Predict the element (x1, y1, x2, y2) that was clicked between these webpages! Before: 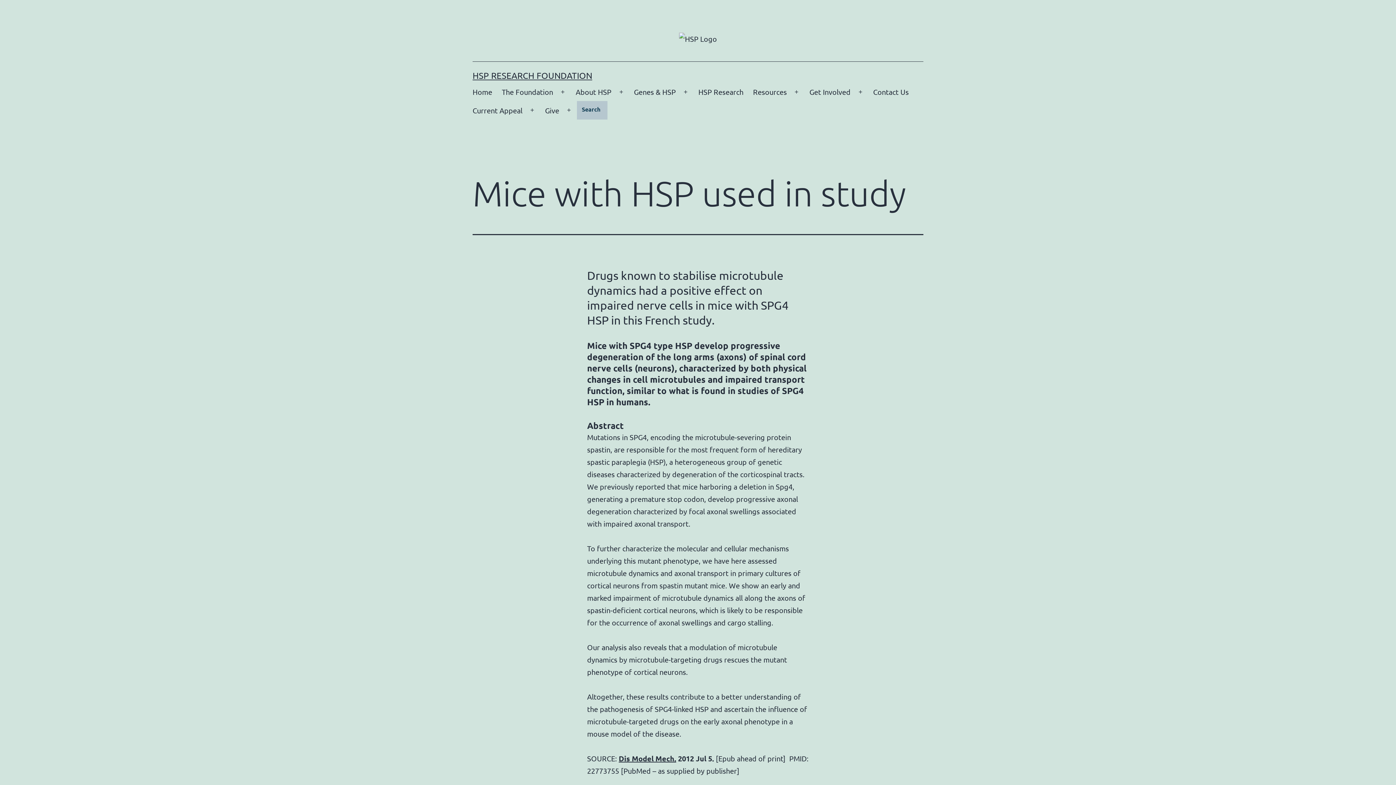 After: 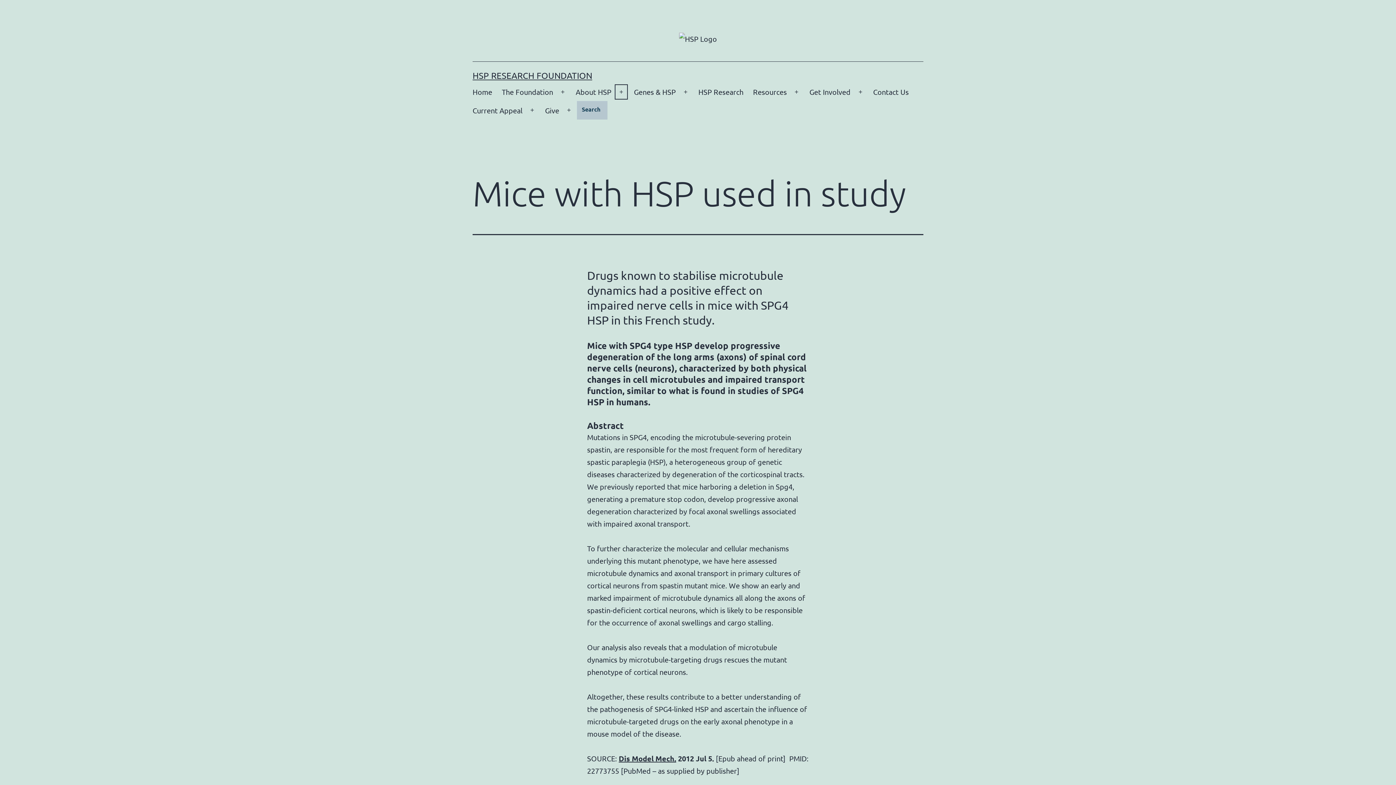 Action: label: Open menu bbox: (613, 82, 629, 101)